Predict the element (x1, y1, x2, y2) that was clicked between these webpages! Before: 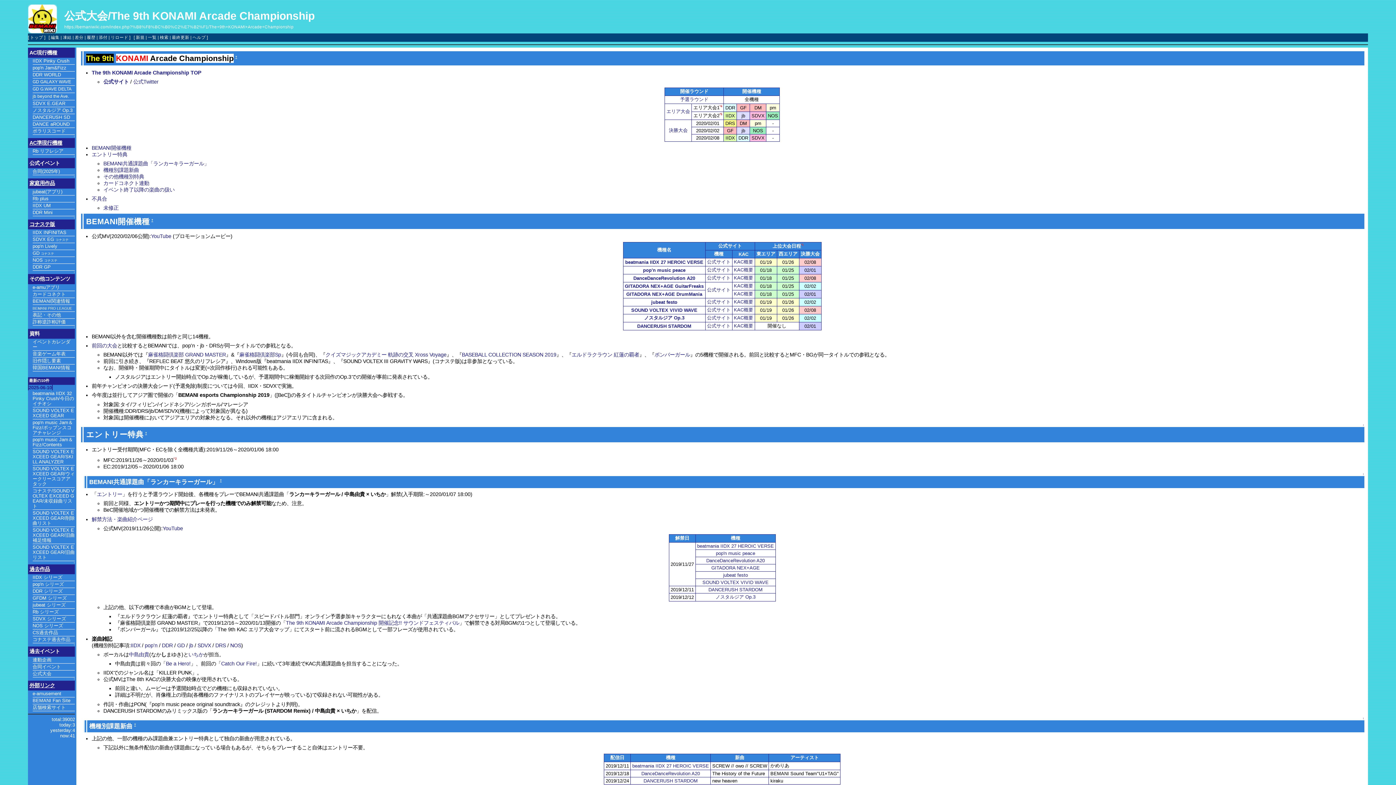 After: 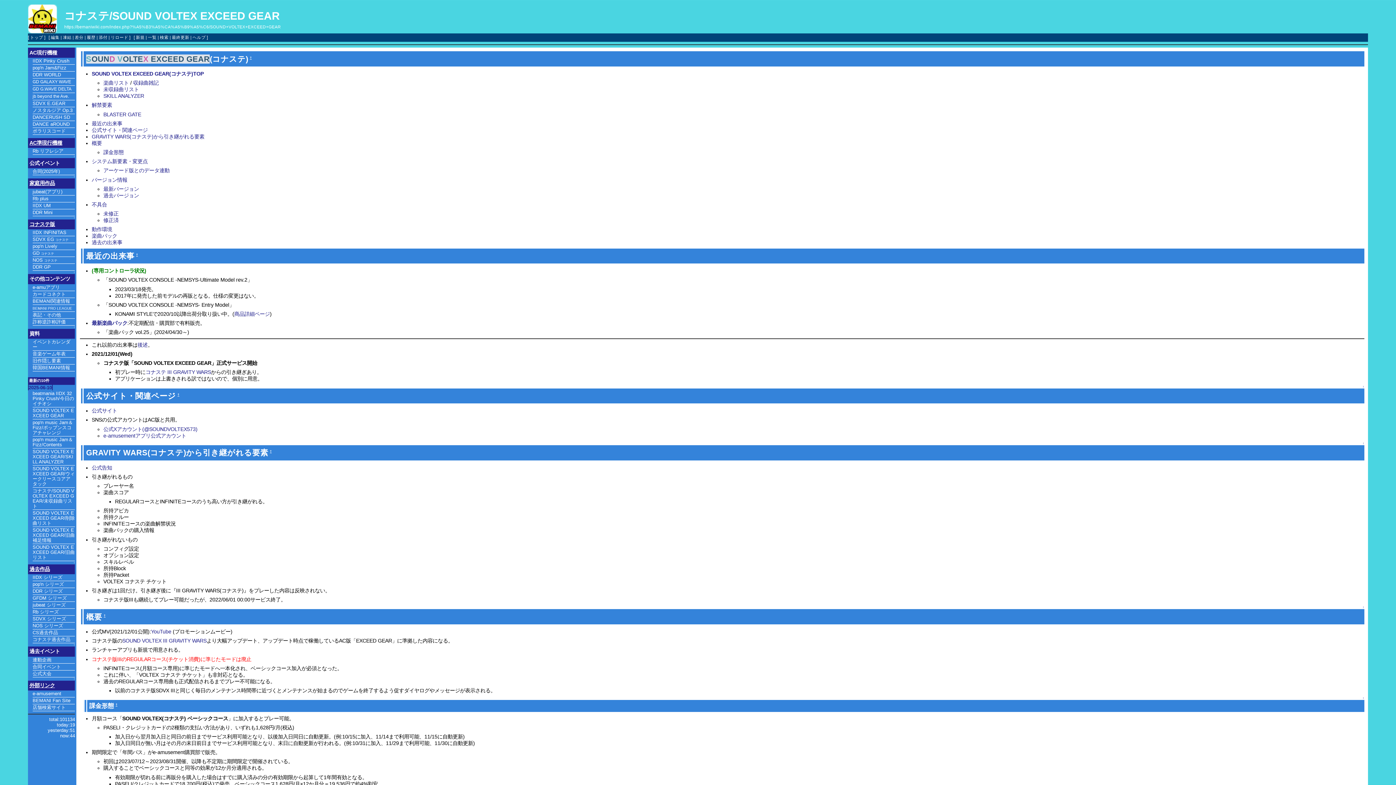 Action: label: SDVX EG コナステ bbox: (32, 236, 68, 242)